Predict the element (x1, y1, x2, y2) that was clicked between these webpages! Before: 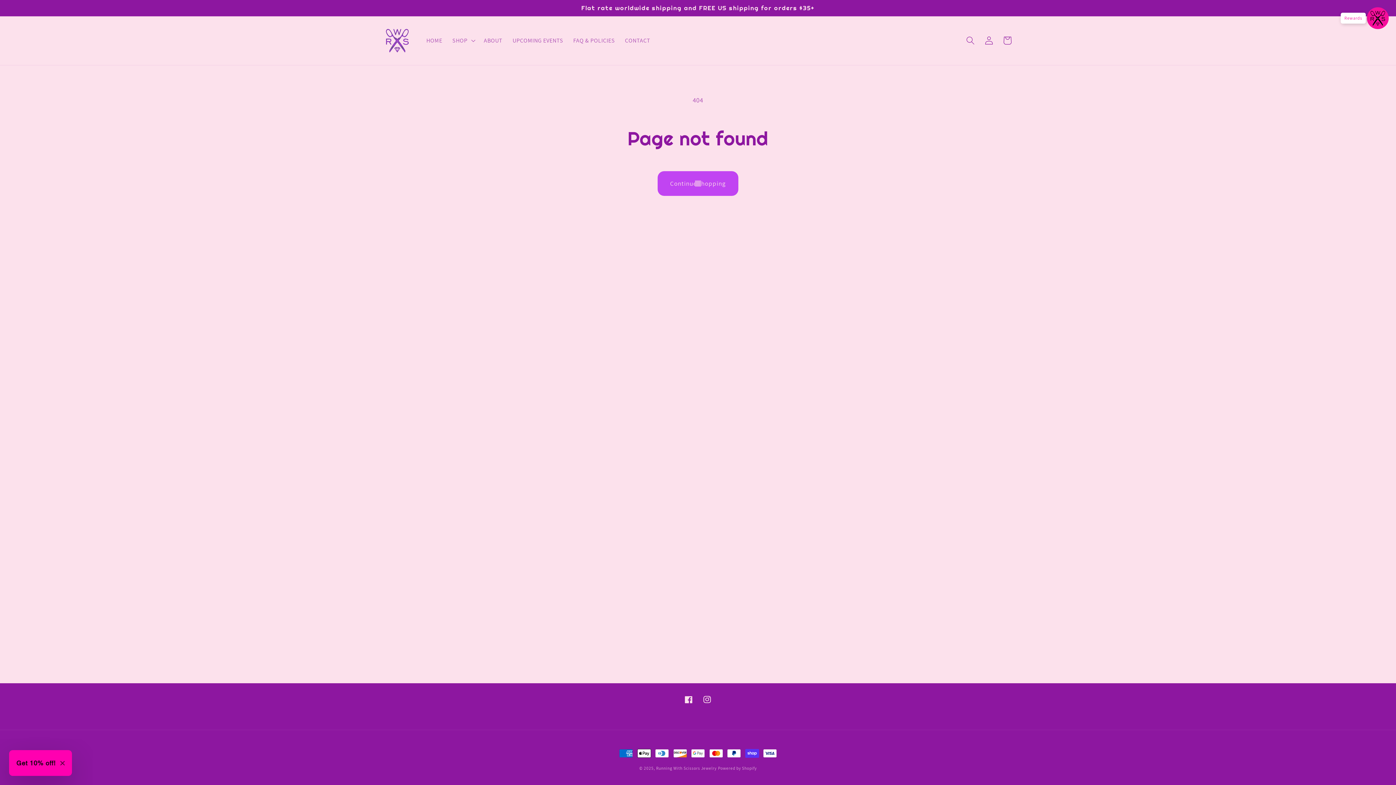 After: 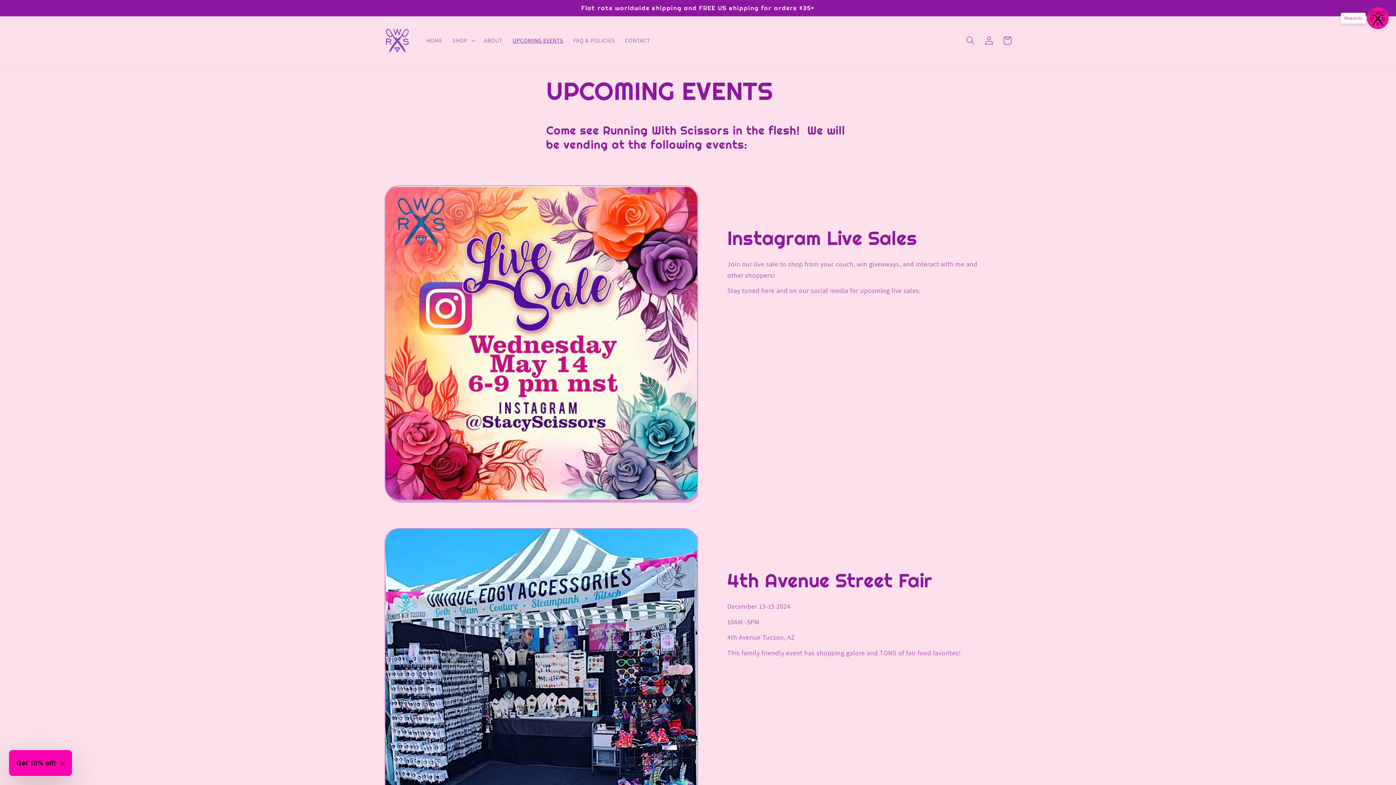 Action: bbox: (507, 31, 568, 49) label: UPCOMING EVENTS